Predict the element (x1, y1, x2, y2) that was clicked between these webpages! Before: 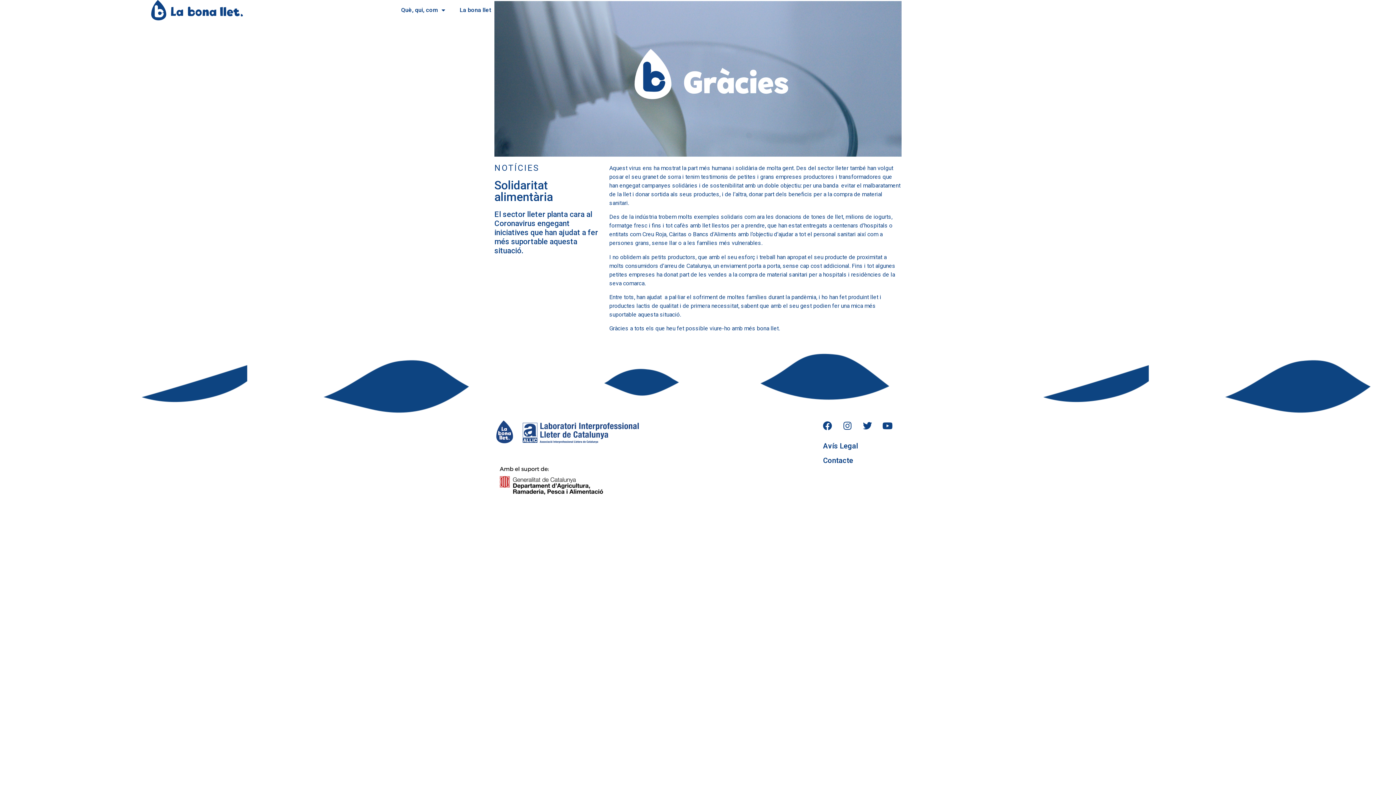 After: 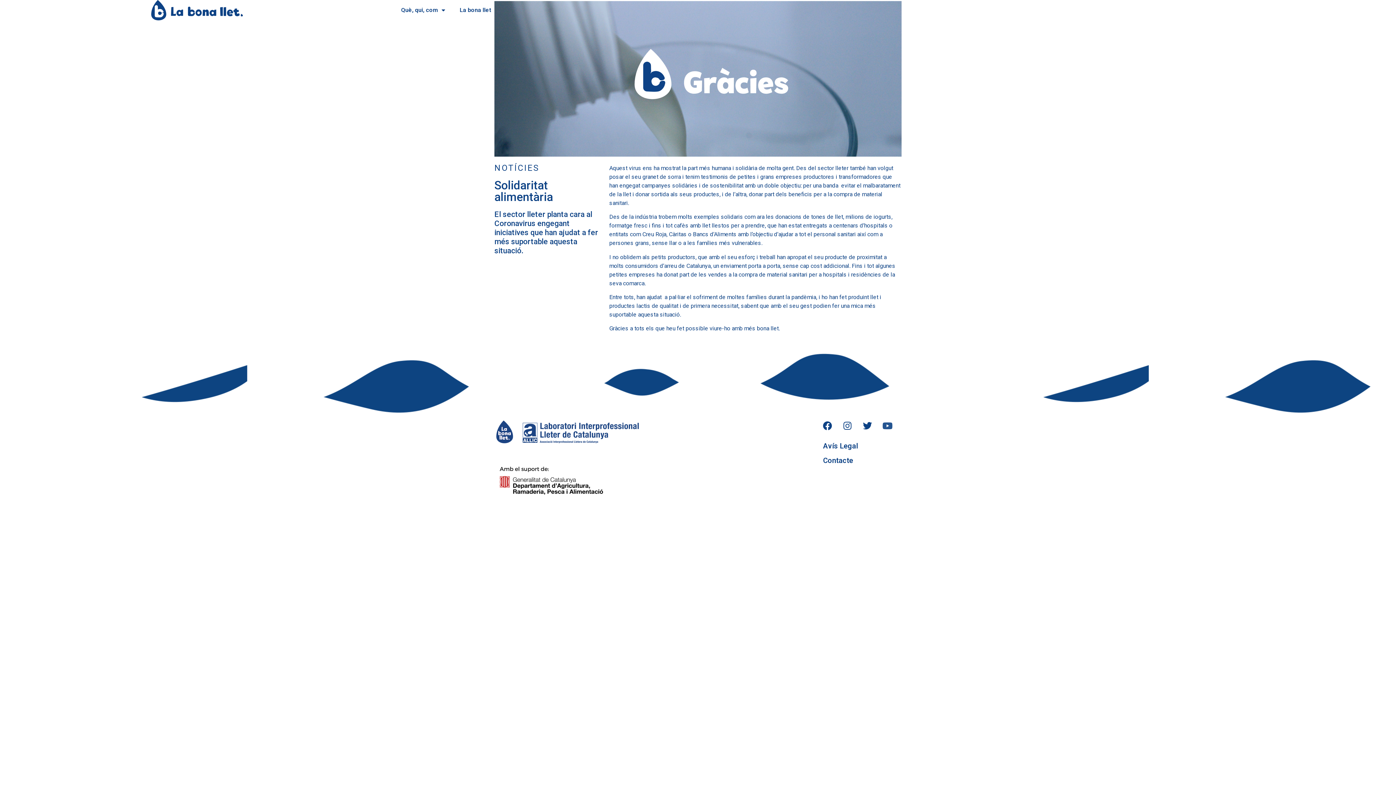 Action: bbox: (878, 417, 896, 435) label: Youtube